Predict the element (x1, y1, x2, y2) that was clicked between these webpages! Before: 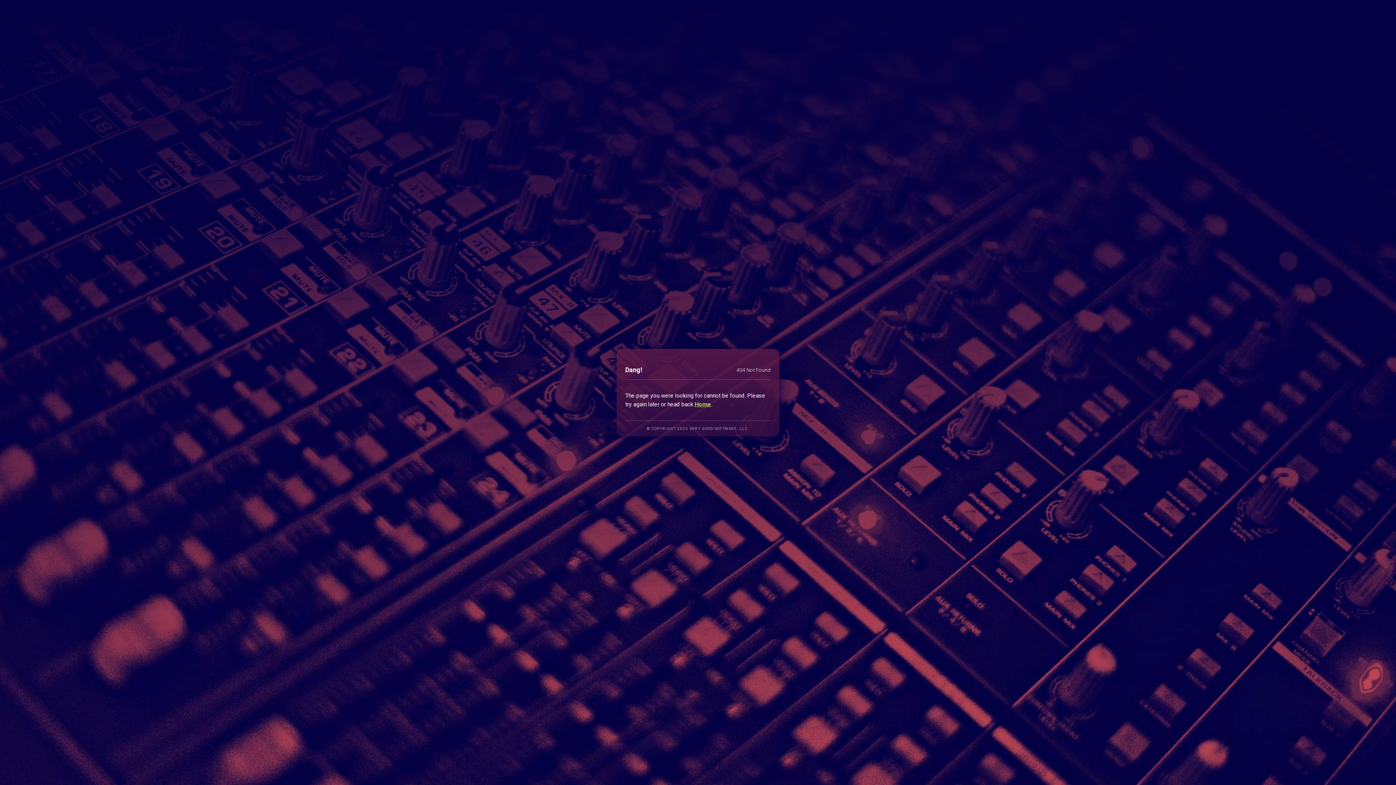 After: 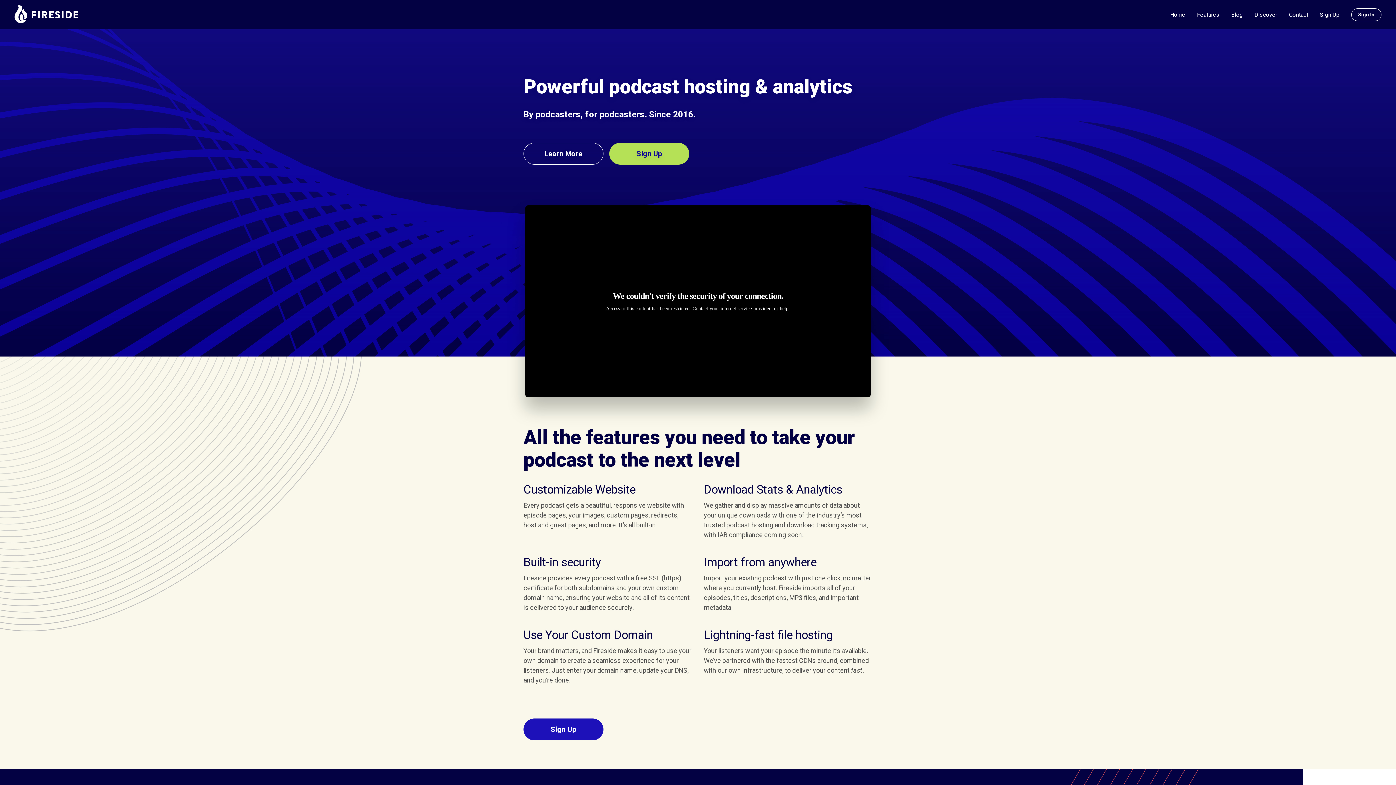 Action: label: Home bbox: (694, 400, 711, 407)